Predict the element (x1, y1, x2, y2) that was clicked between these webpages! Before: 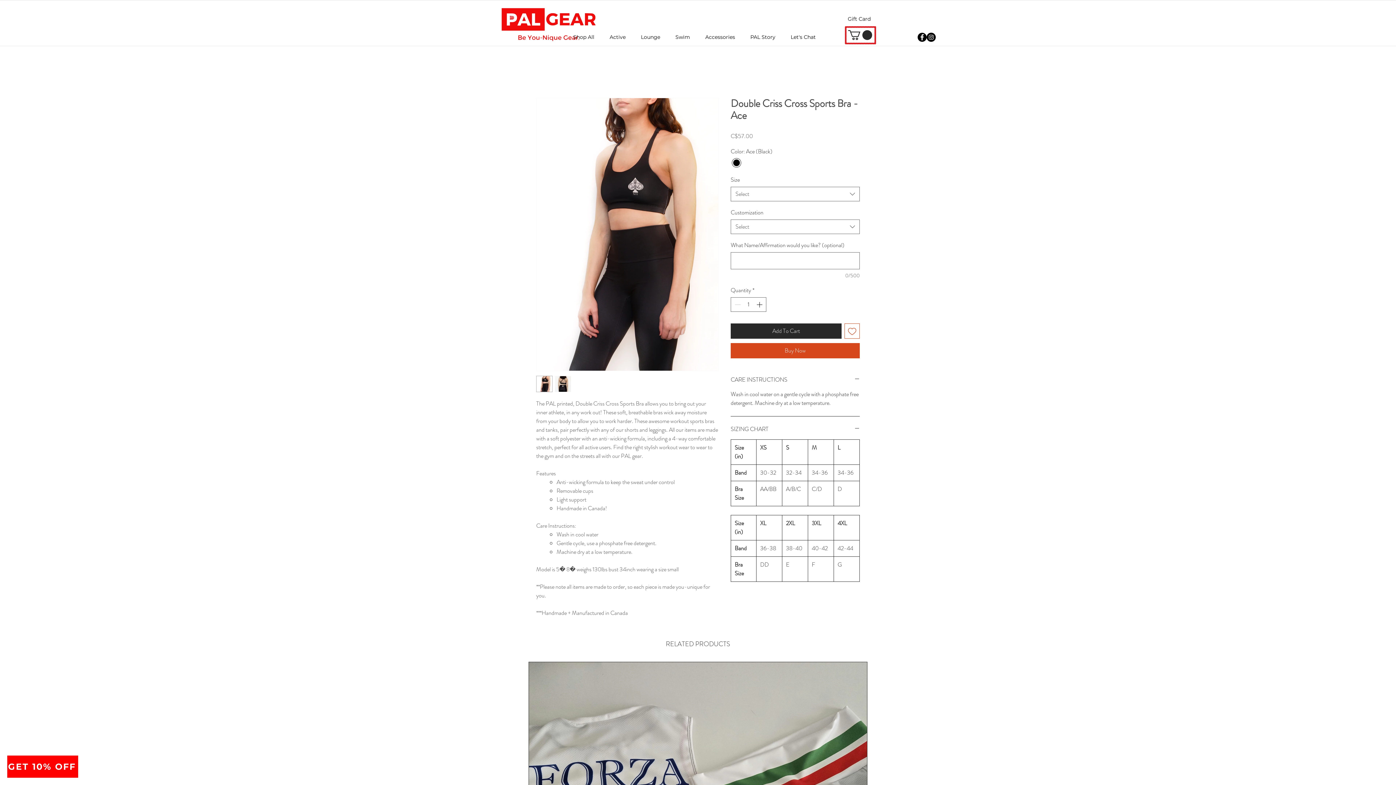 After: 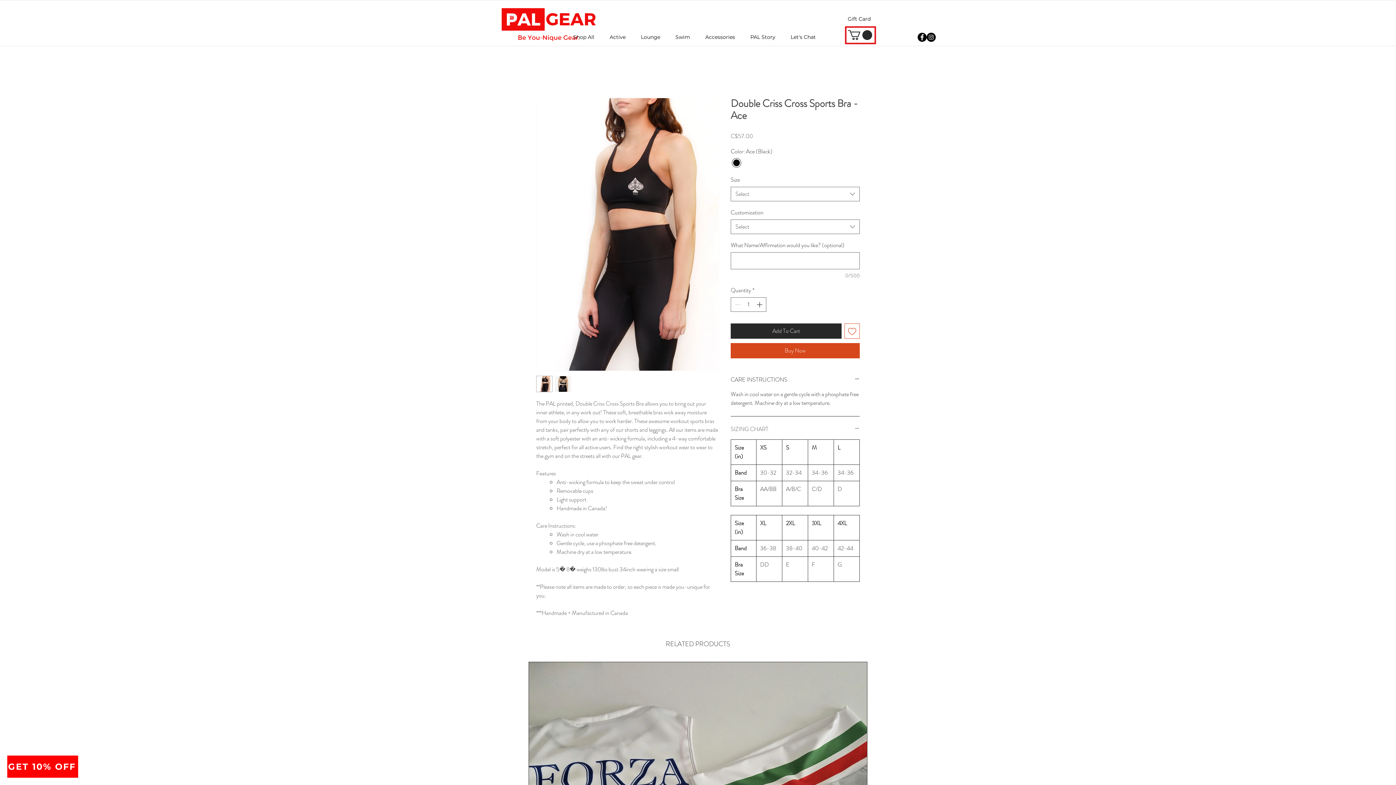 Action: bbox: (730, 425, 860, 433) label: SIZING CHART